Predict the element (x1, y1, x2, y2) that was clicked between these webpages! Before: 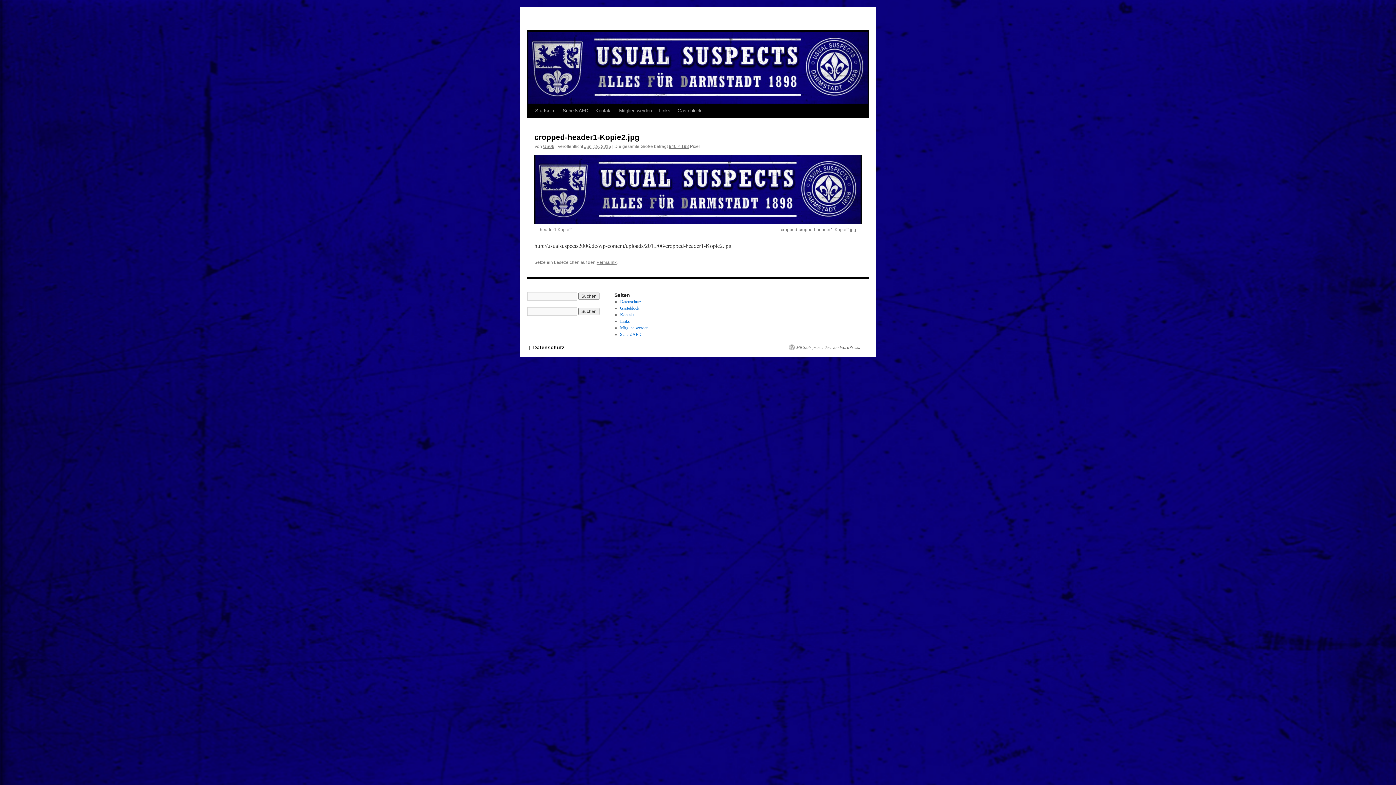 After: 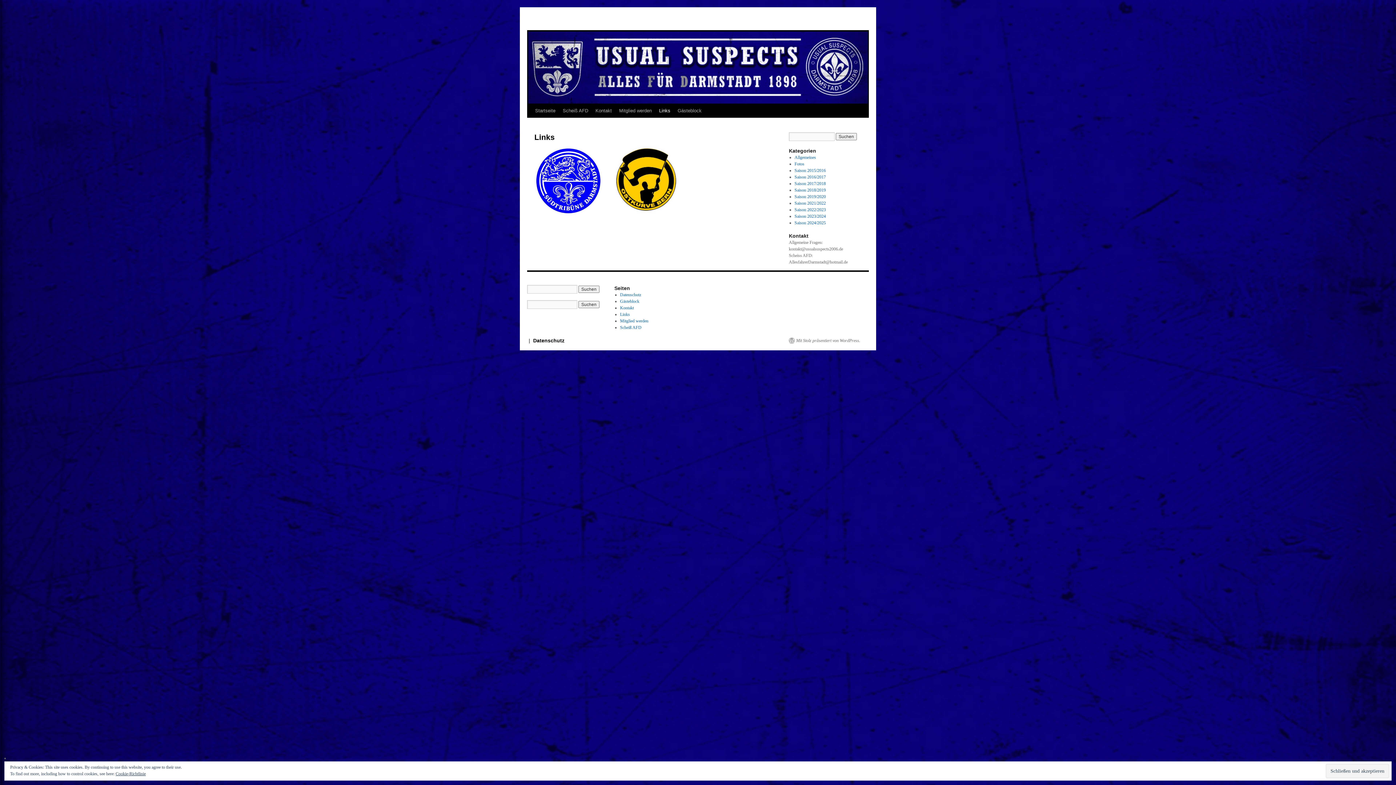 Action: label: Links bbox: (620, 318, 630, 323)